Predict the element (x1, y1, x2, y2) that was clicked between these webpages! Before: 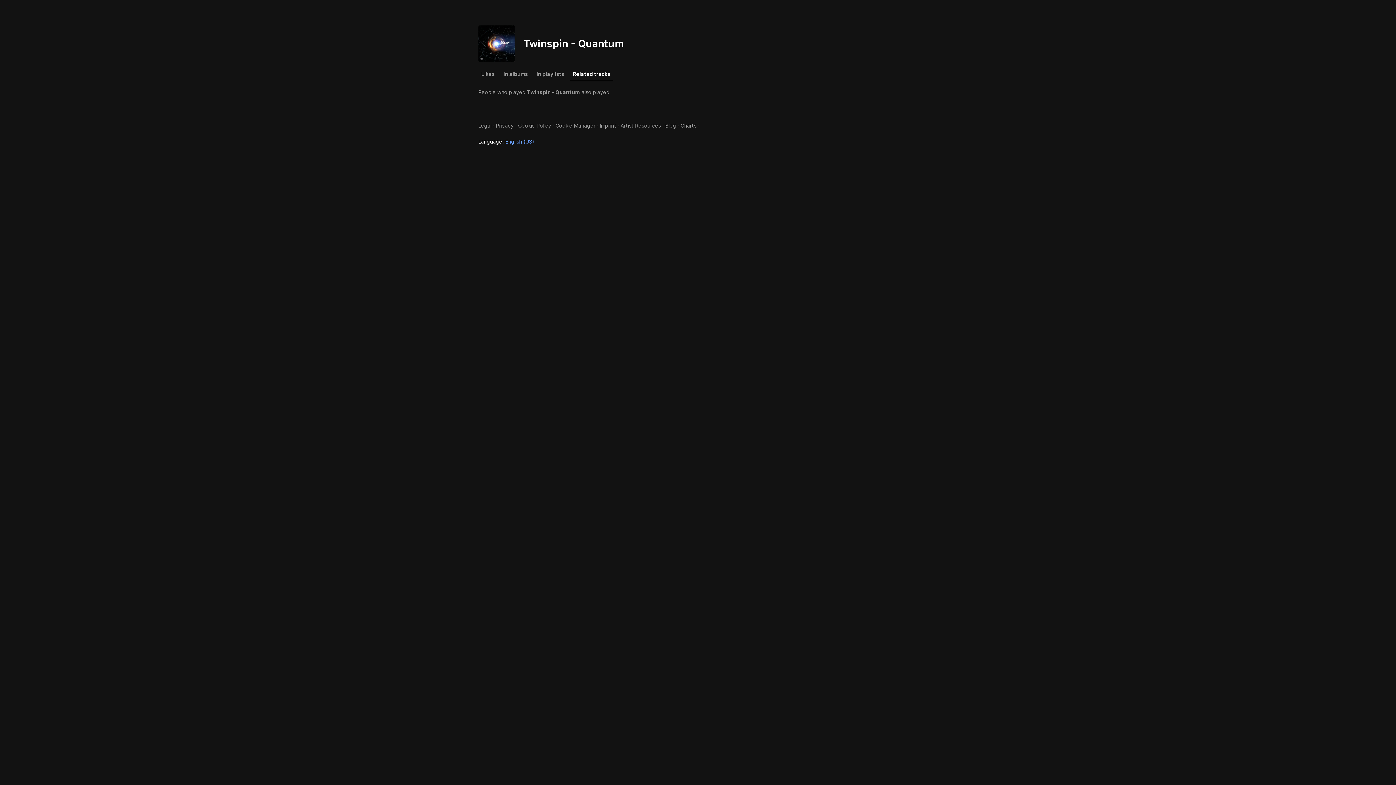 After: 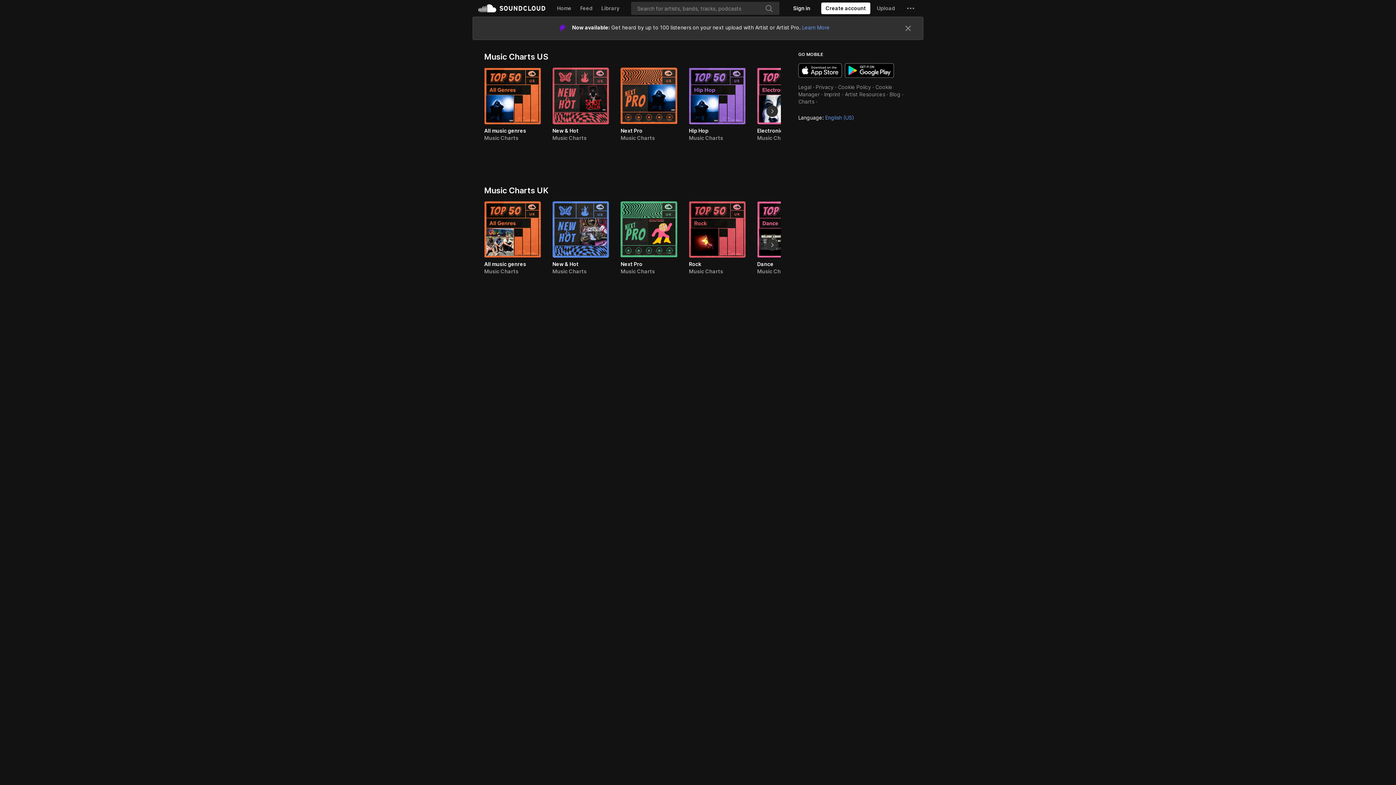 Action: bbox: (680, 268, 696, 274) label: Charts